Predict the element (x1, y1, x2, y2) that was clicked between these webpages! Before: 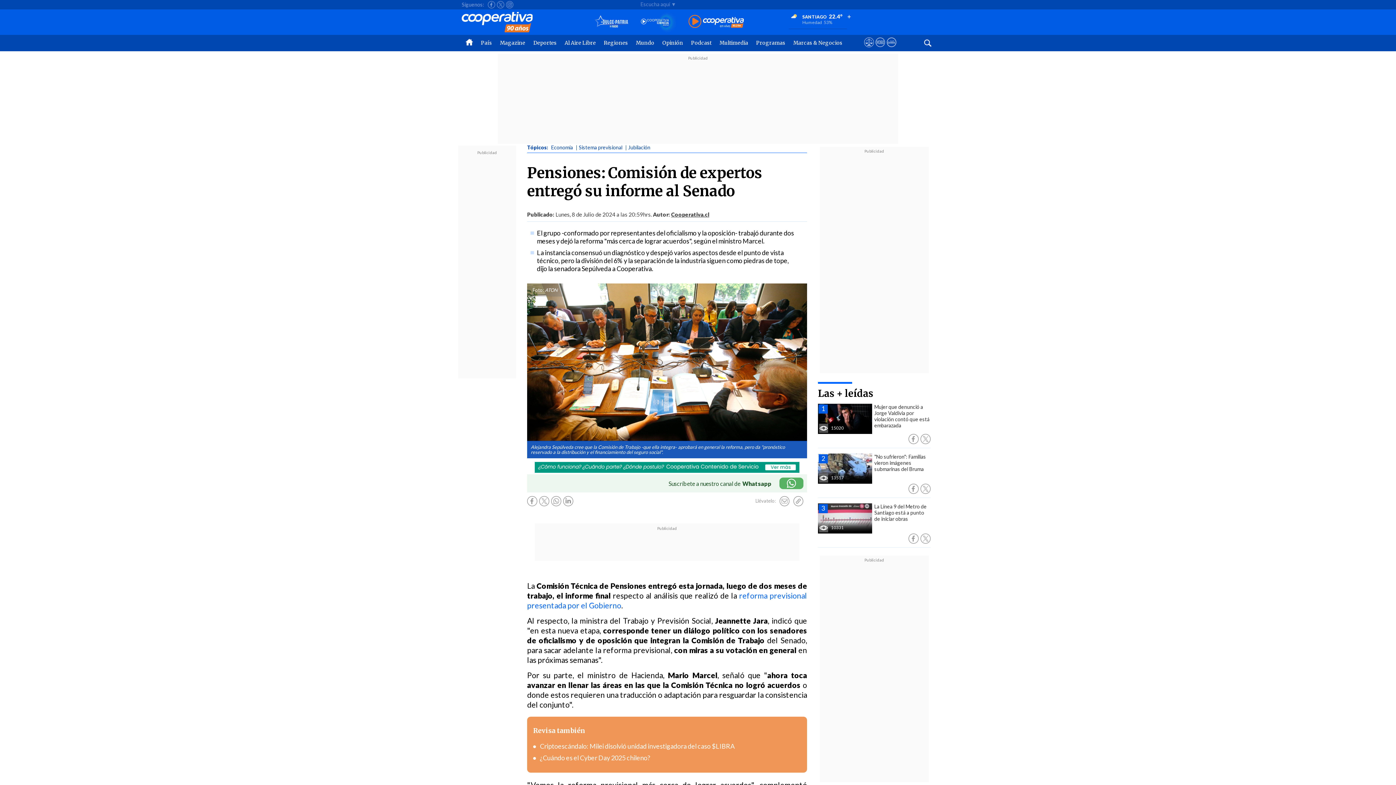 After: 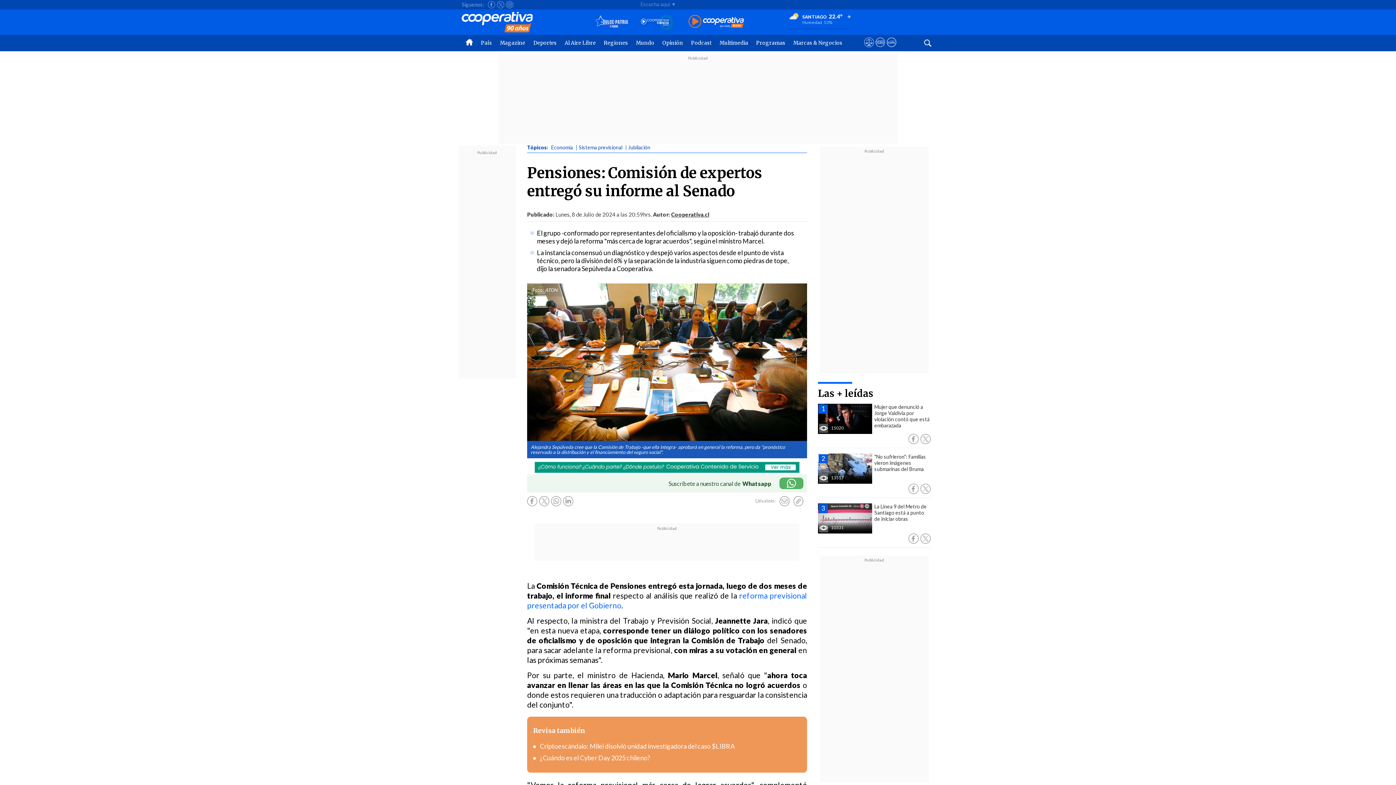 Action: bbox: (640, 8, 675, 35)